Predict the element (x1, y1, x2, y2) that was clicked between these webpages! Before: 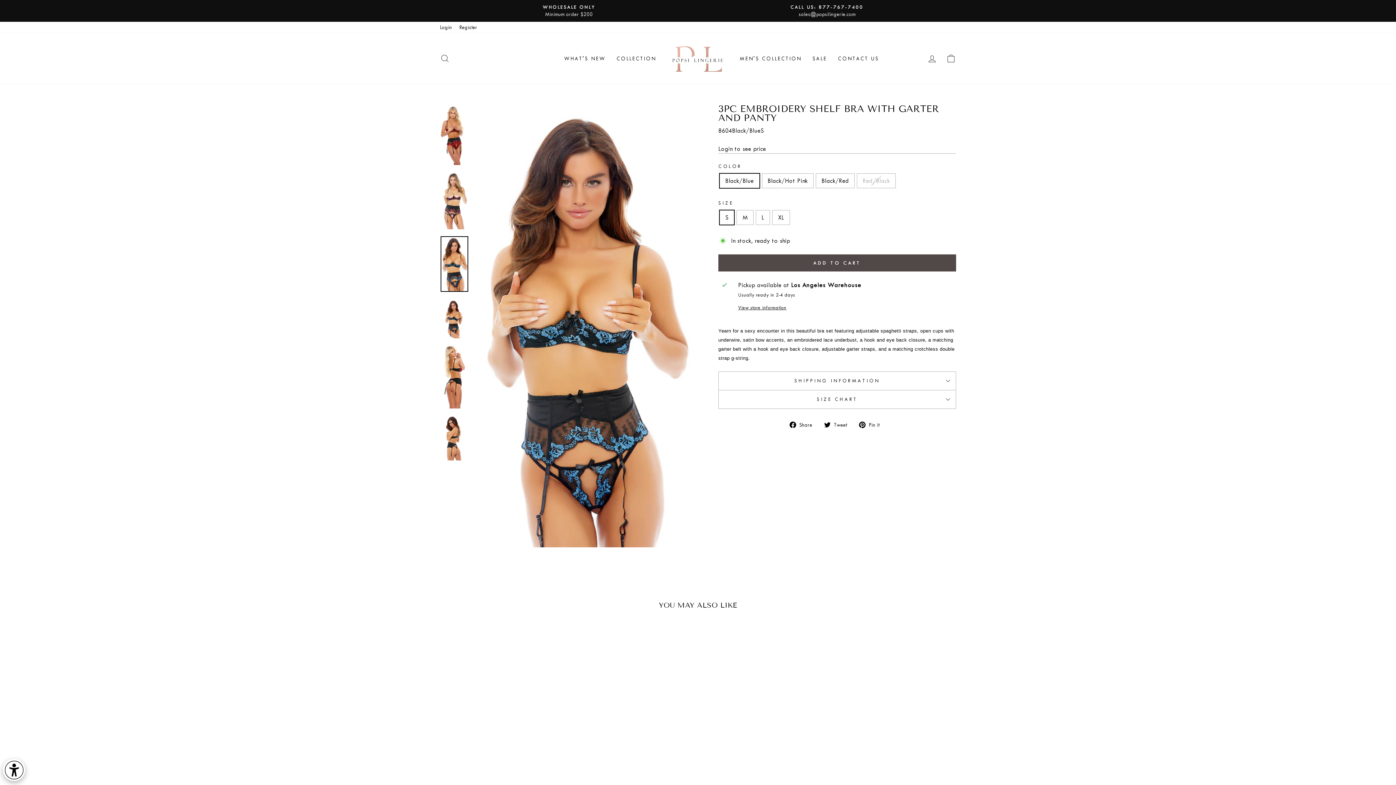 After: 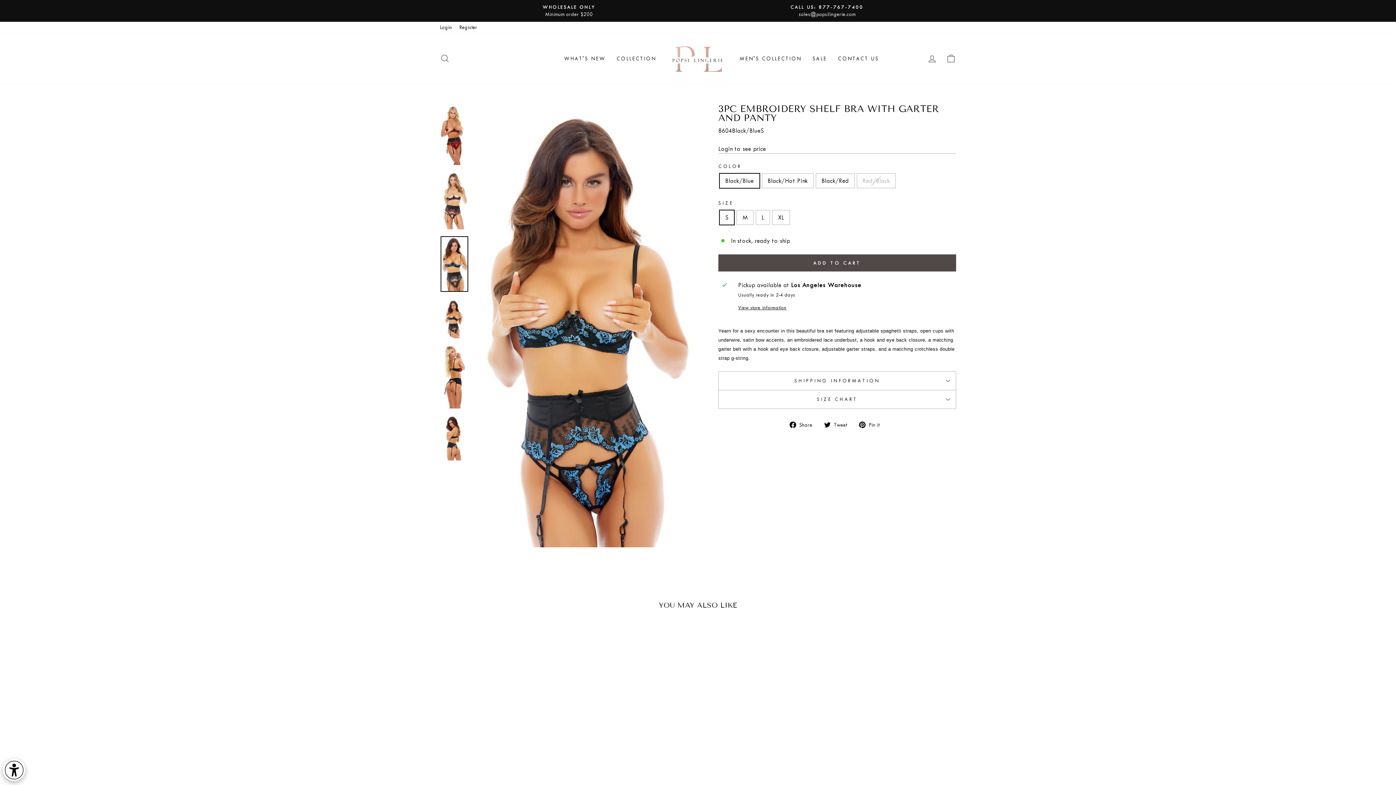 Action: bbox: (440, 236, 468, 292)